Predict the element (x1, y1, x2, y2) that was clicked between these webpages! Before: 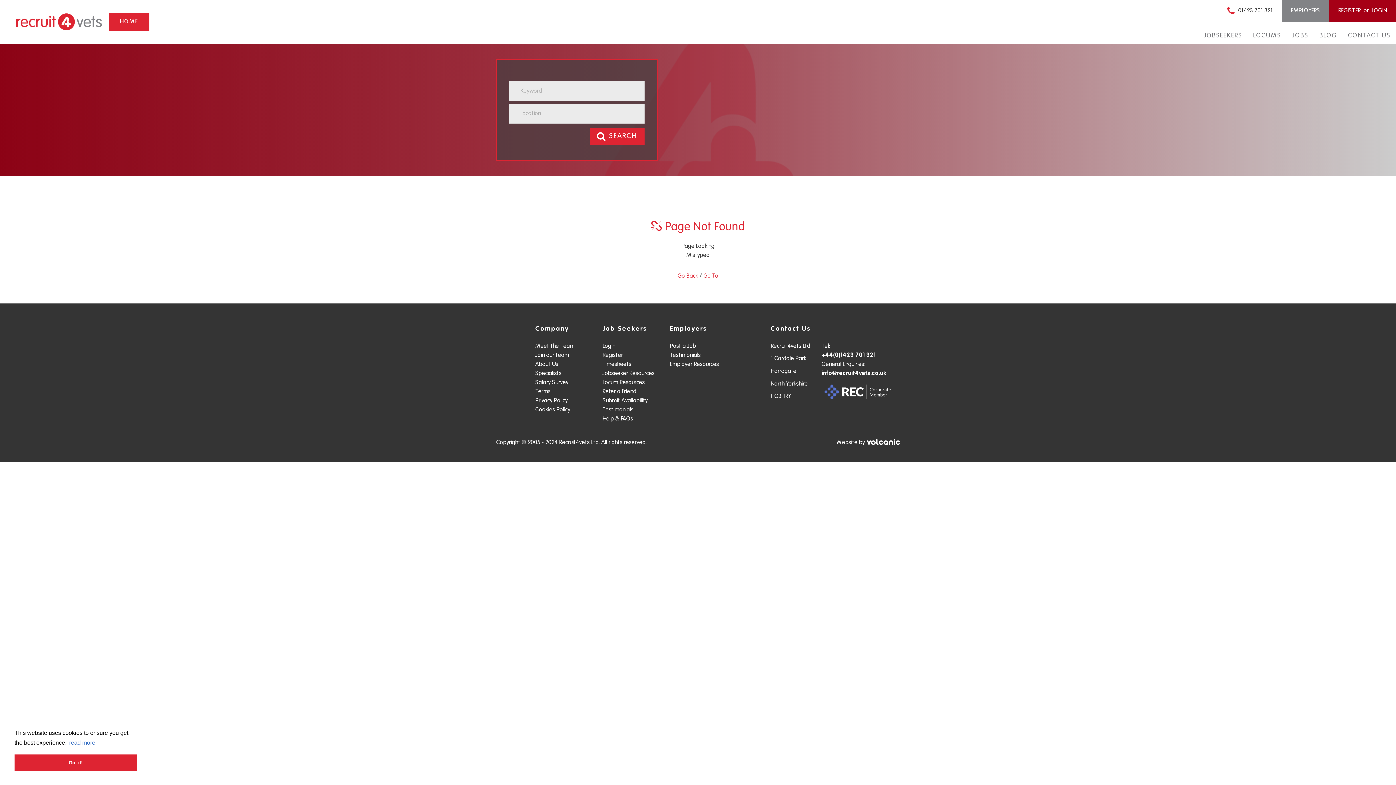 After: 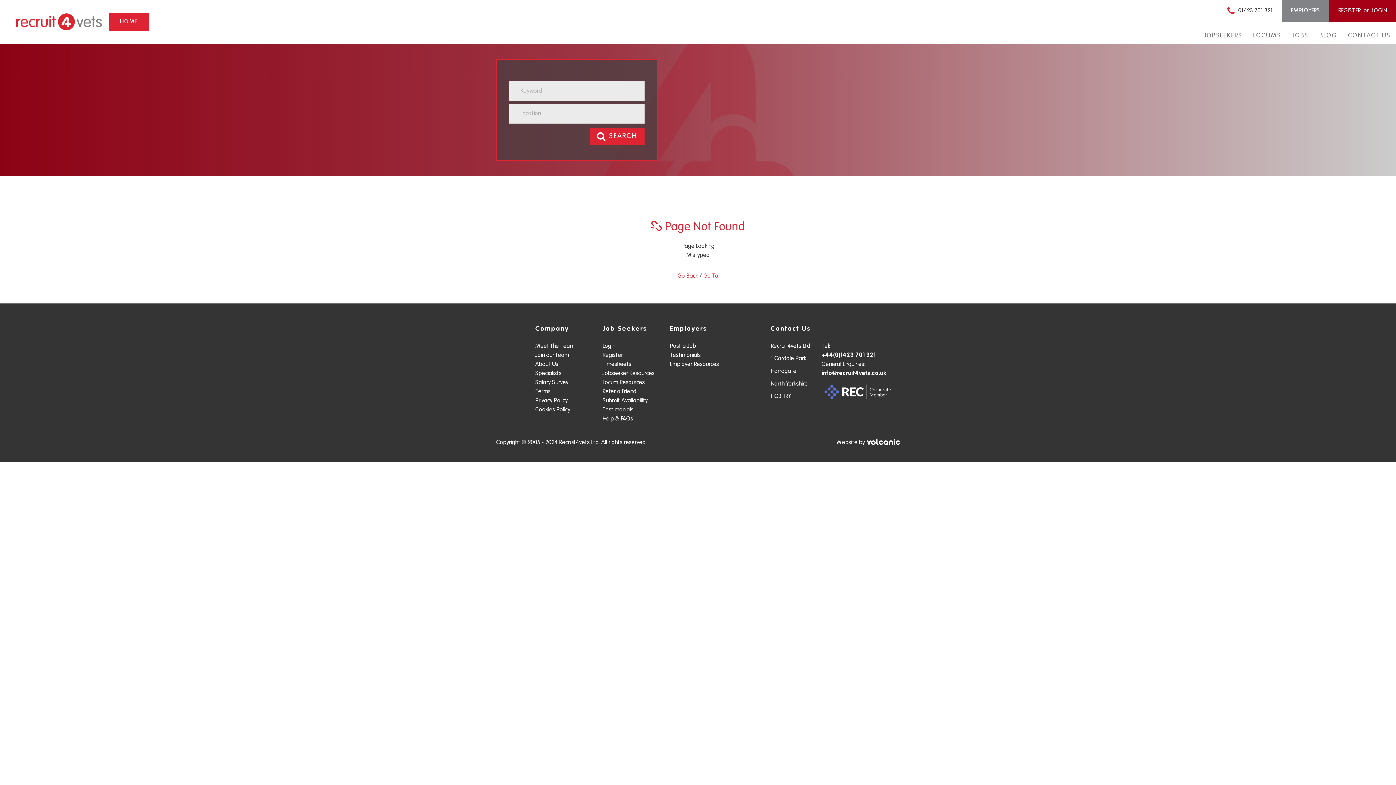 Action: bbox: (14, 754, 136, 771) label: dismiss cookie message